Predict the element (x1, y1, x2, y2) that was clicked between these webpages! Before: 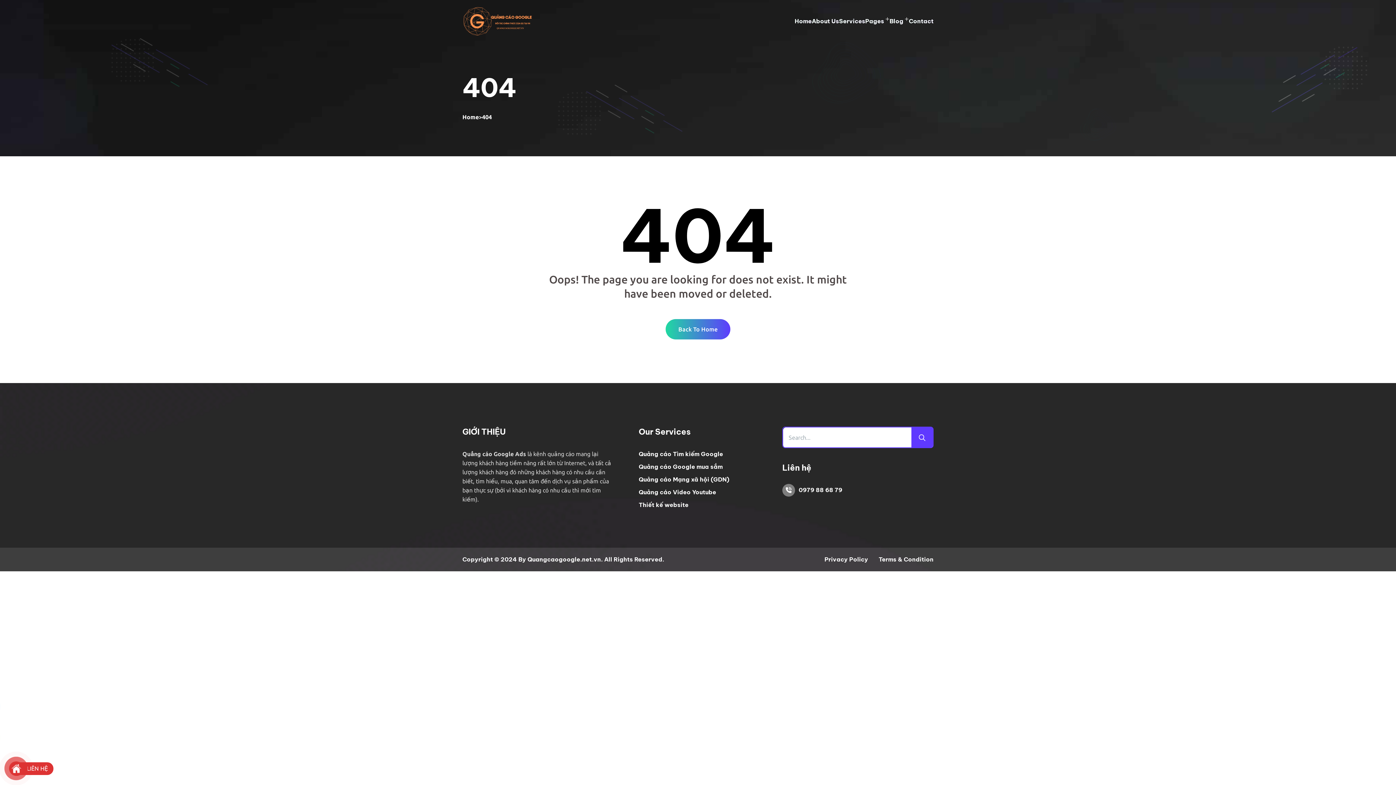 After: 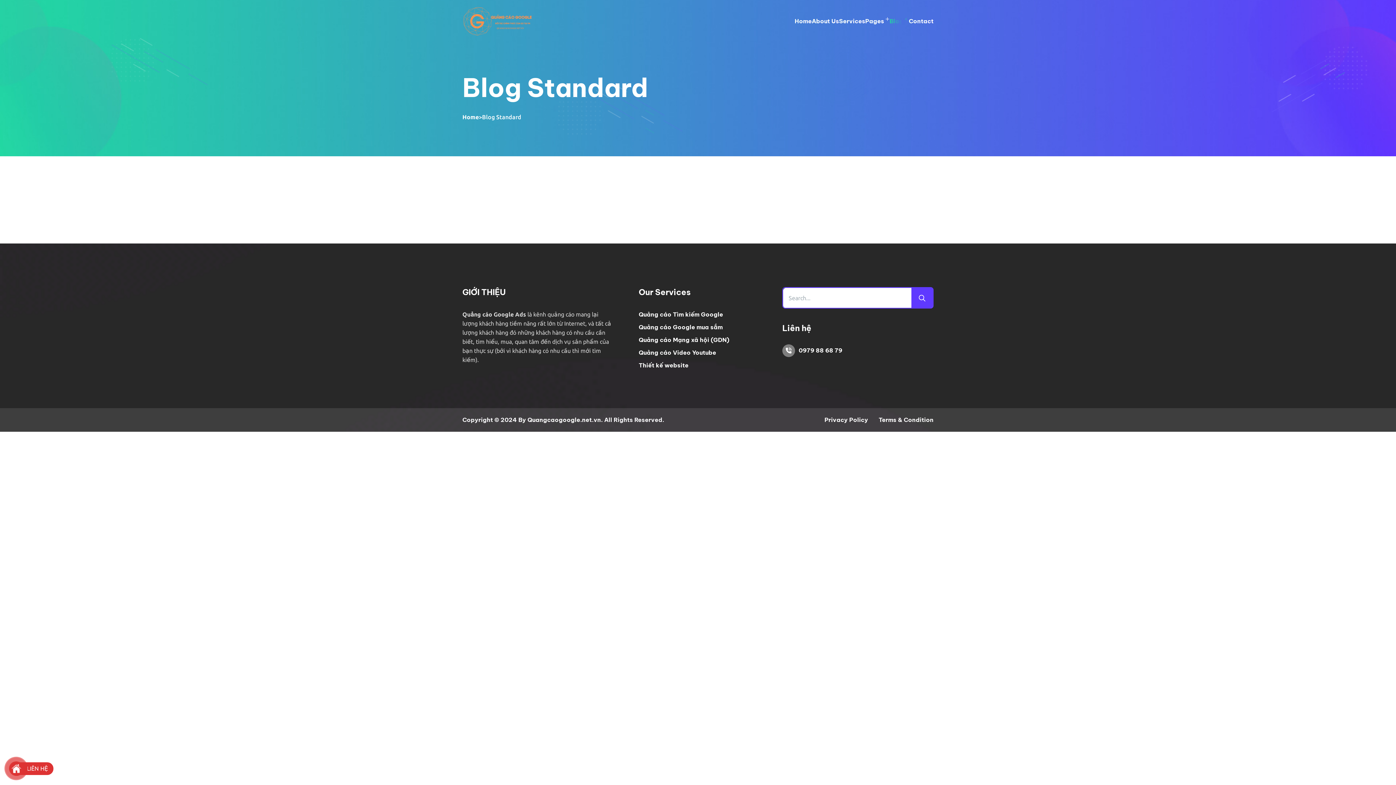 Action: bbox: (889, 11, 909, 30) label: Blog